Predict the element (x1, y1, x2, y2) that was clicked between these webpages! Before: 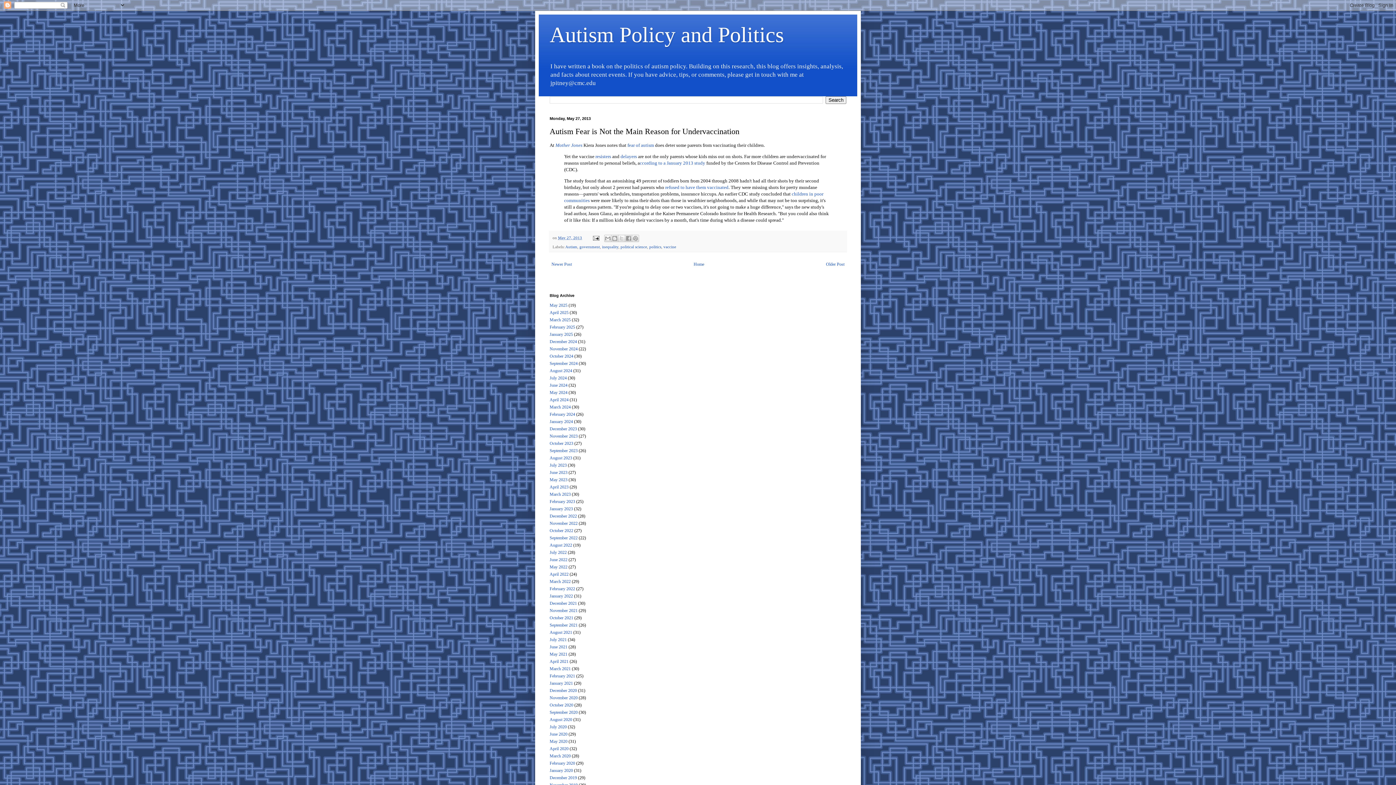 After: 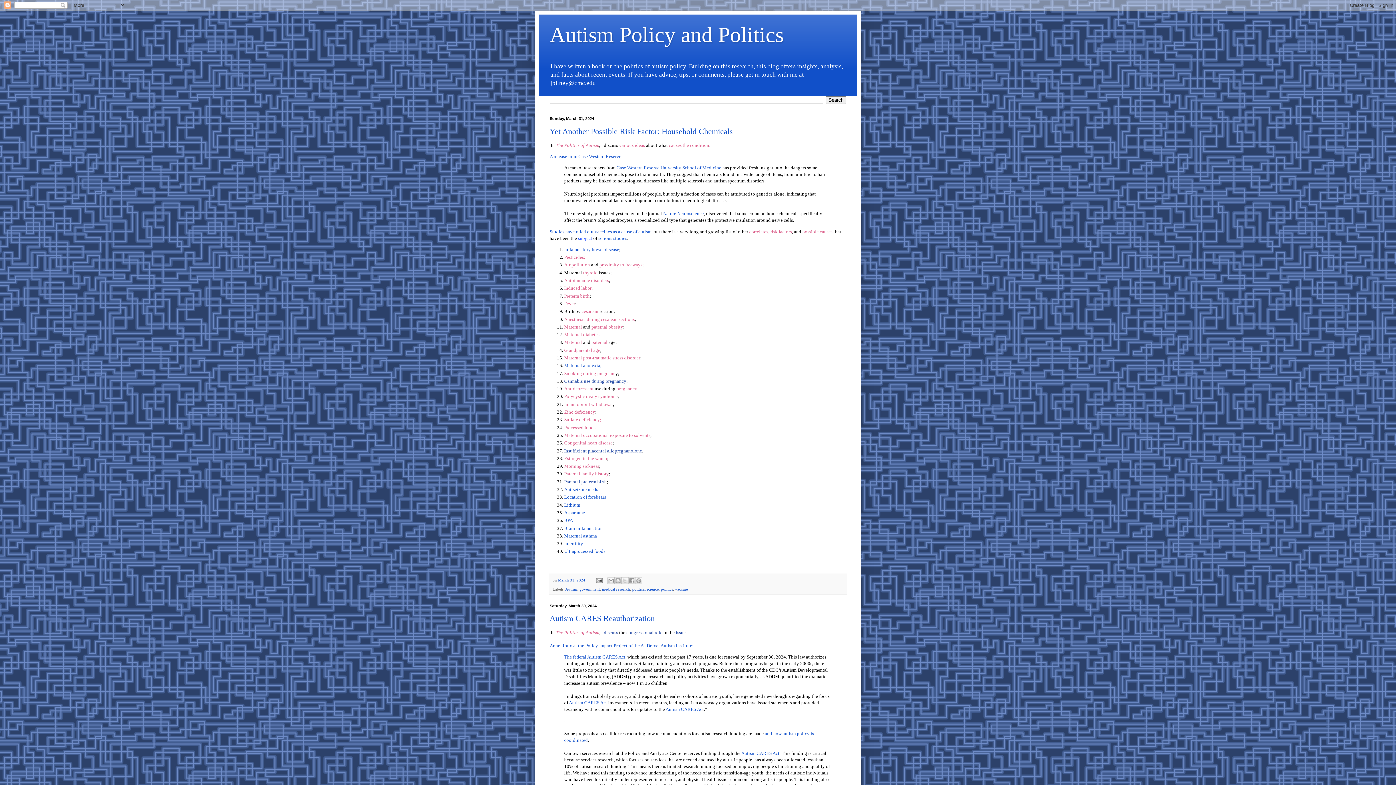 Action: bbox: (549, 404, 570, 409) label: March 2024